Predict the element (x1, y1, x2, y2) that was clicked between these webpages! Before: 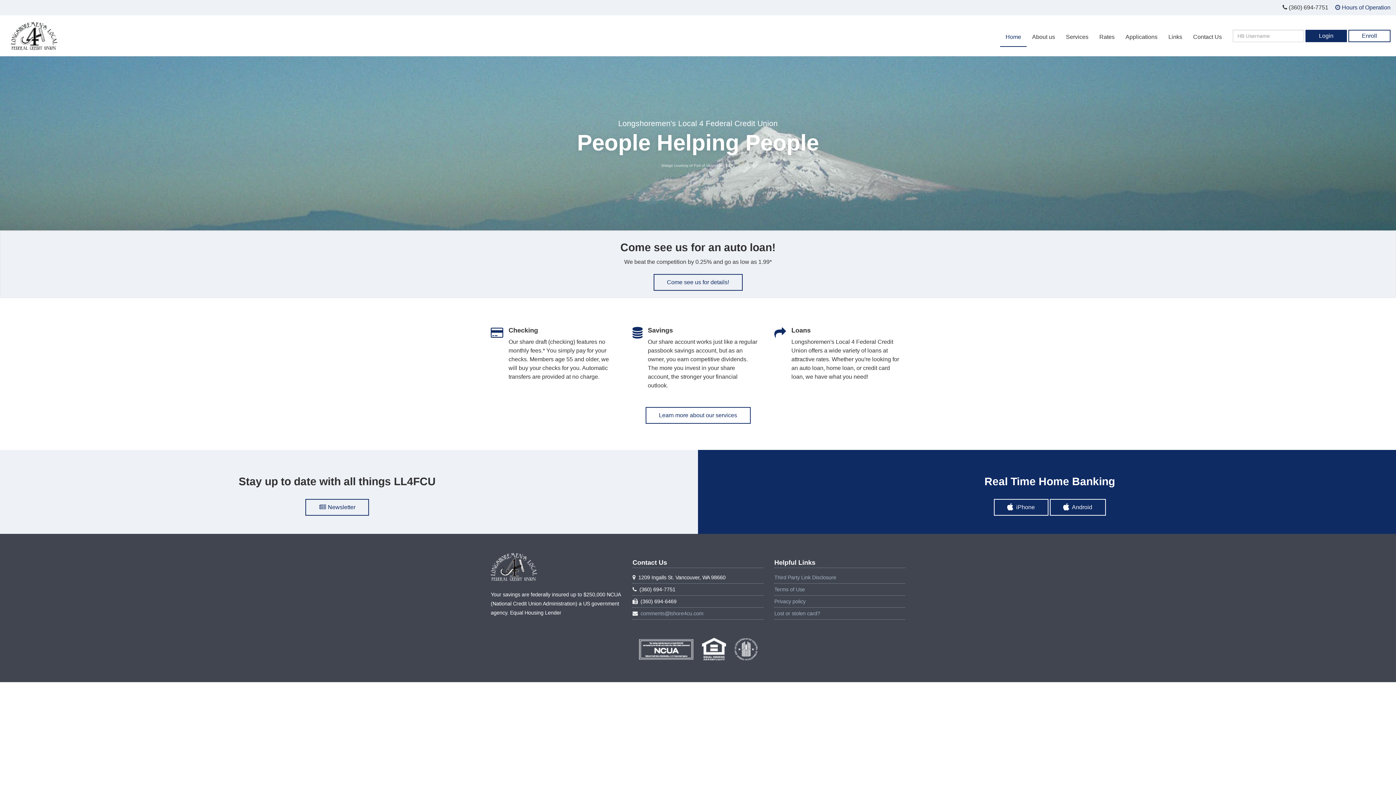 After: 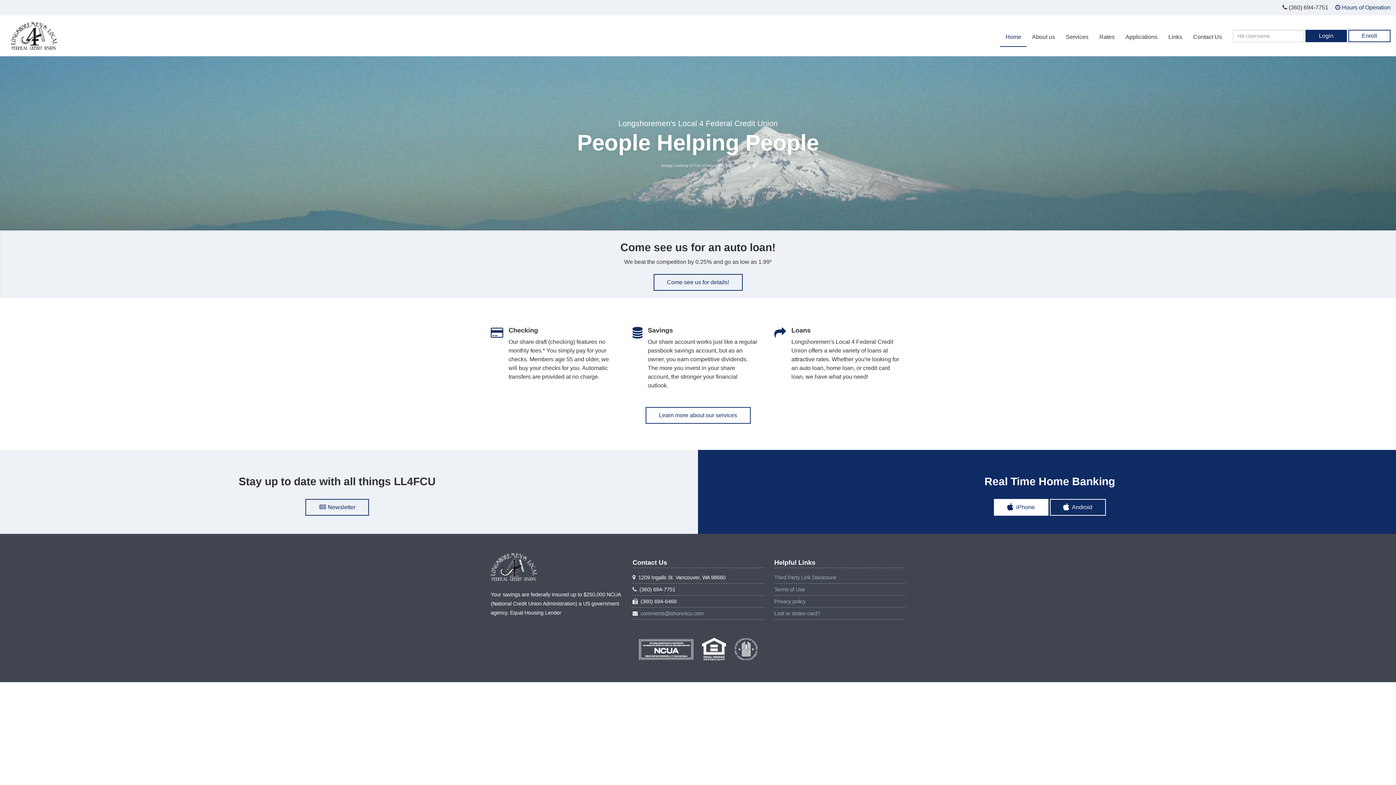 Action: label:   iPhone bbox: (994, 499, 1048, 516)